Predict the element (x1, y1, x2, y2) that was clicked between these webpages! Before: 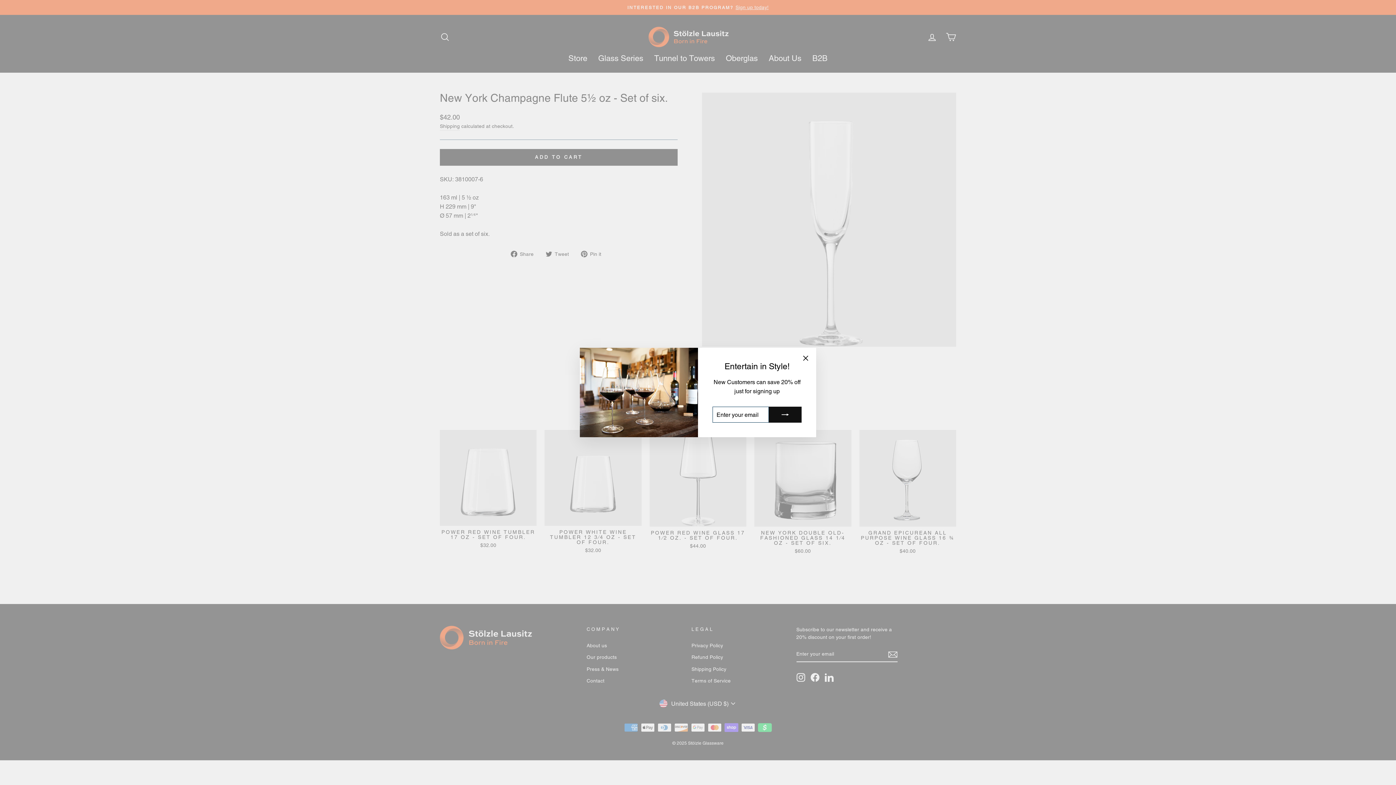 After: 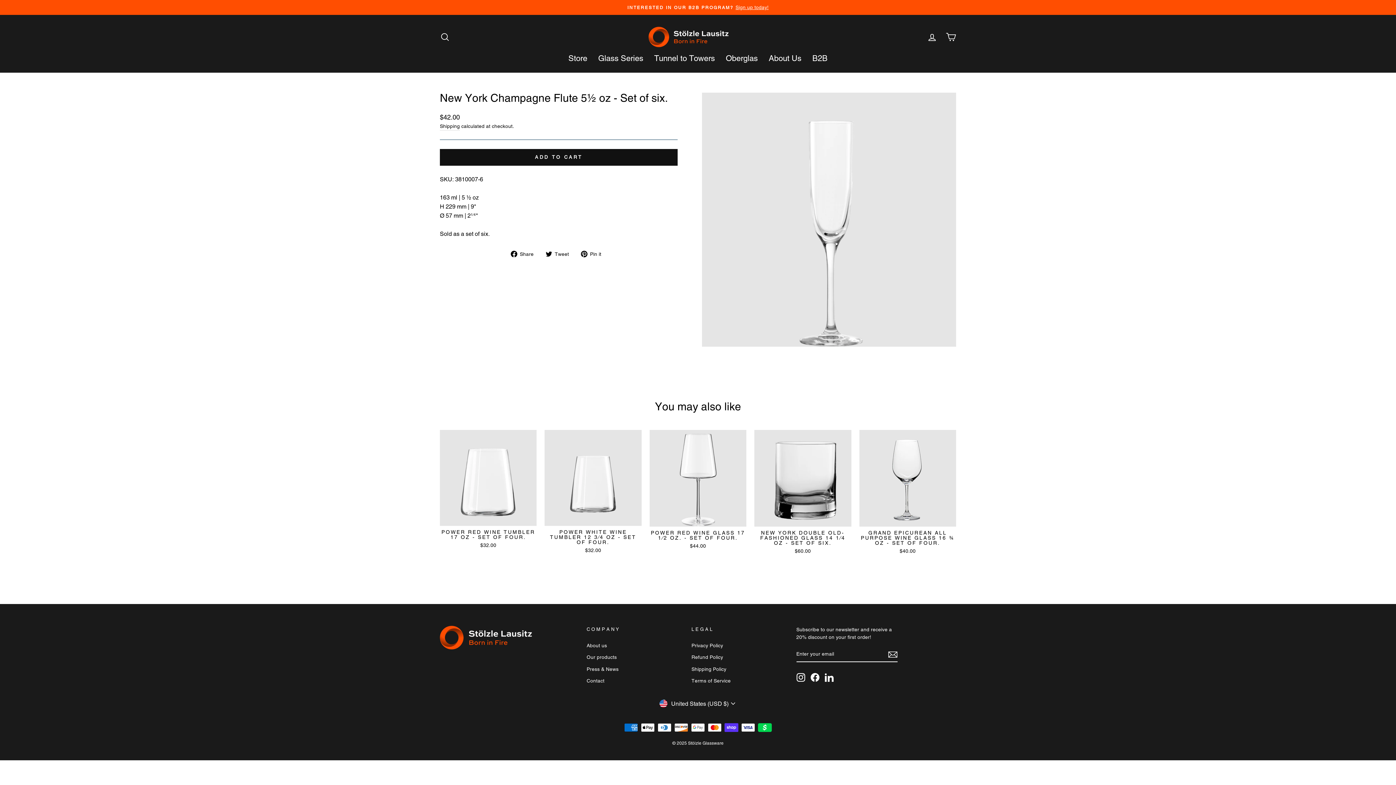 Action: bbox: (798, 351, 812, 365) label: "Close (esc)"